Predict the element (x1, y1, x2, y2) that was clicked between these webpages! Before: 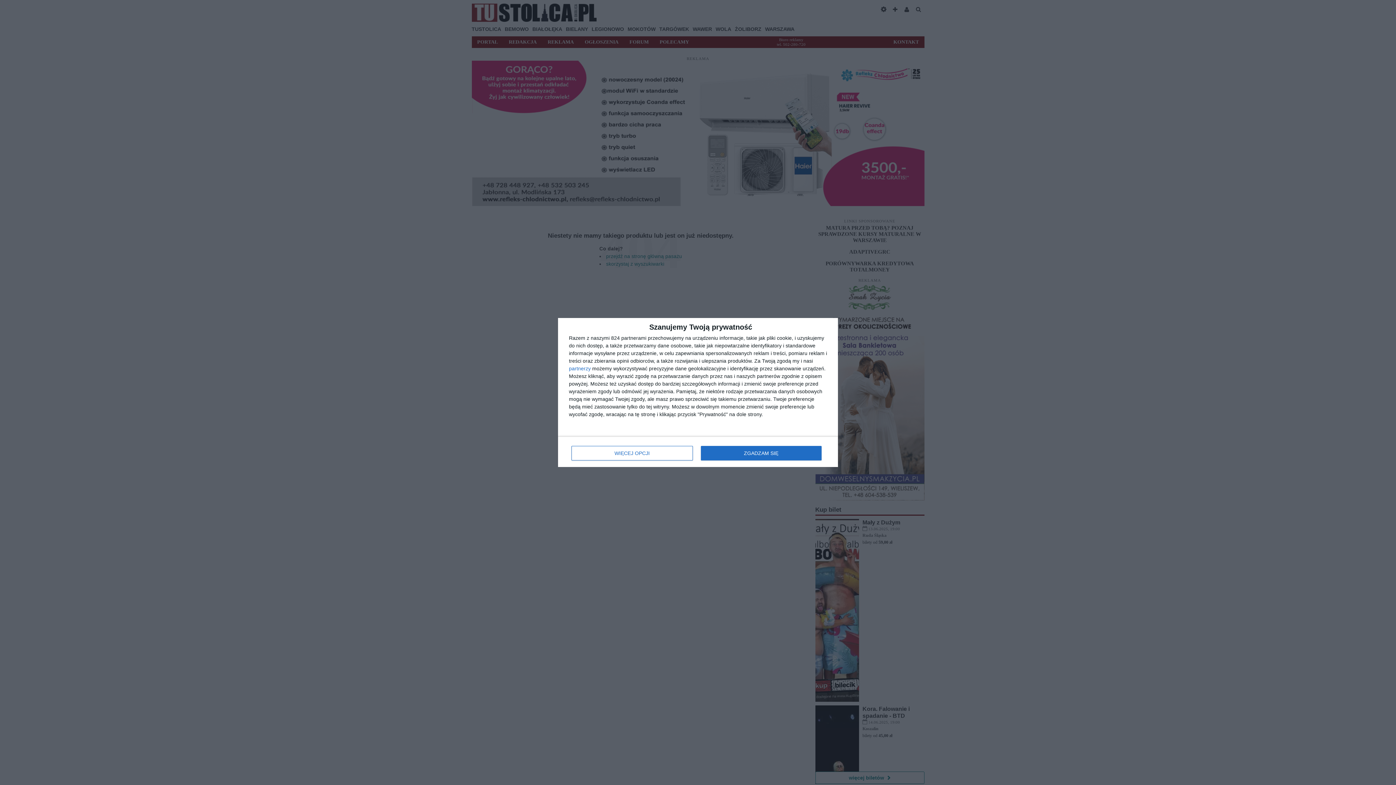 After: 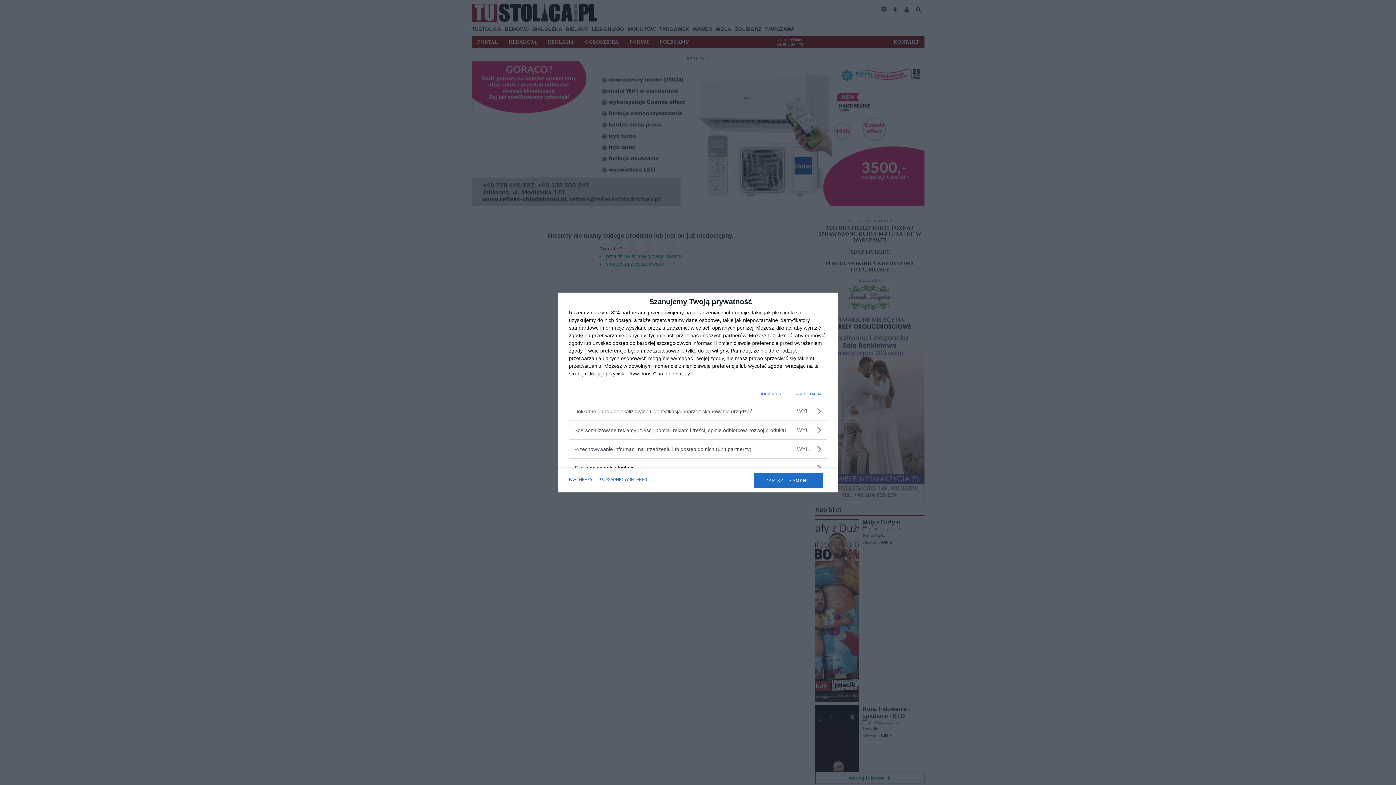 Action: bbox: (571, 446, 692, 460) label: WIĘCEJ OPCJI